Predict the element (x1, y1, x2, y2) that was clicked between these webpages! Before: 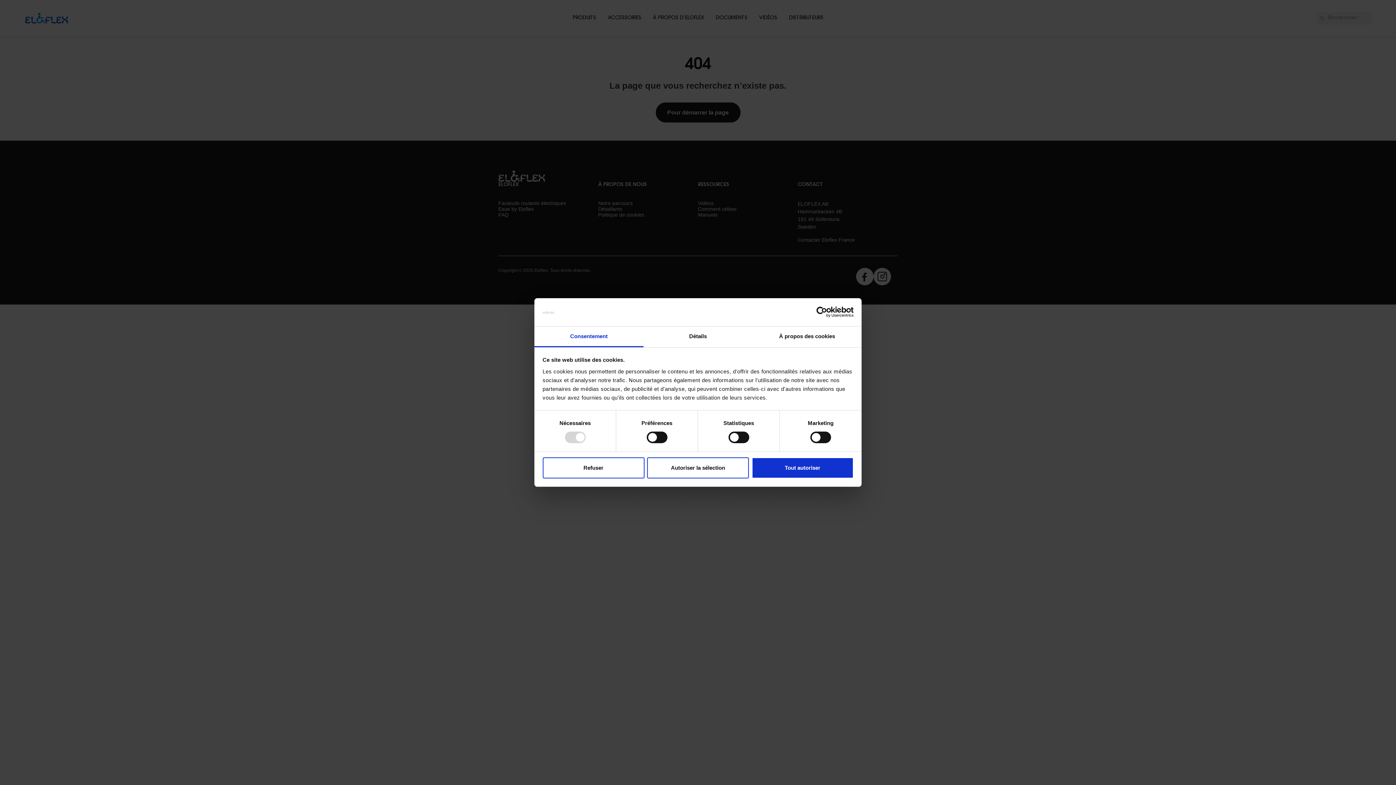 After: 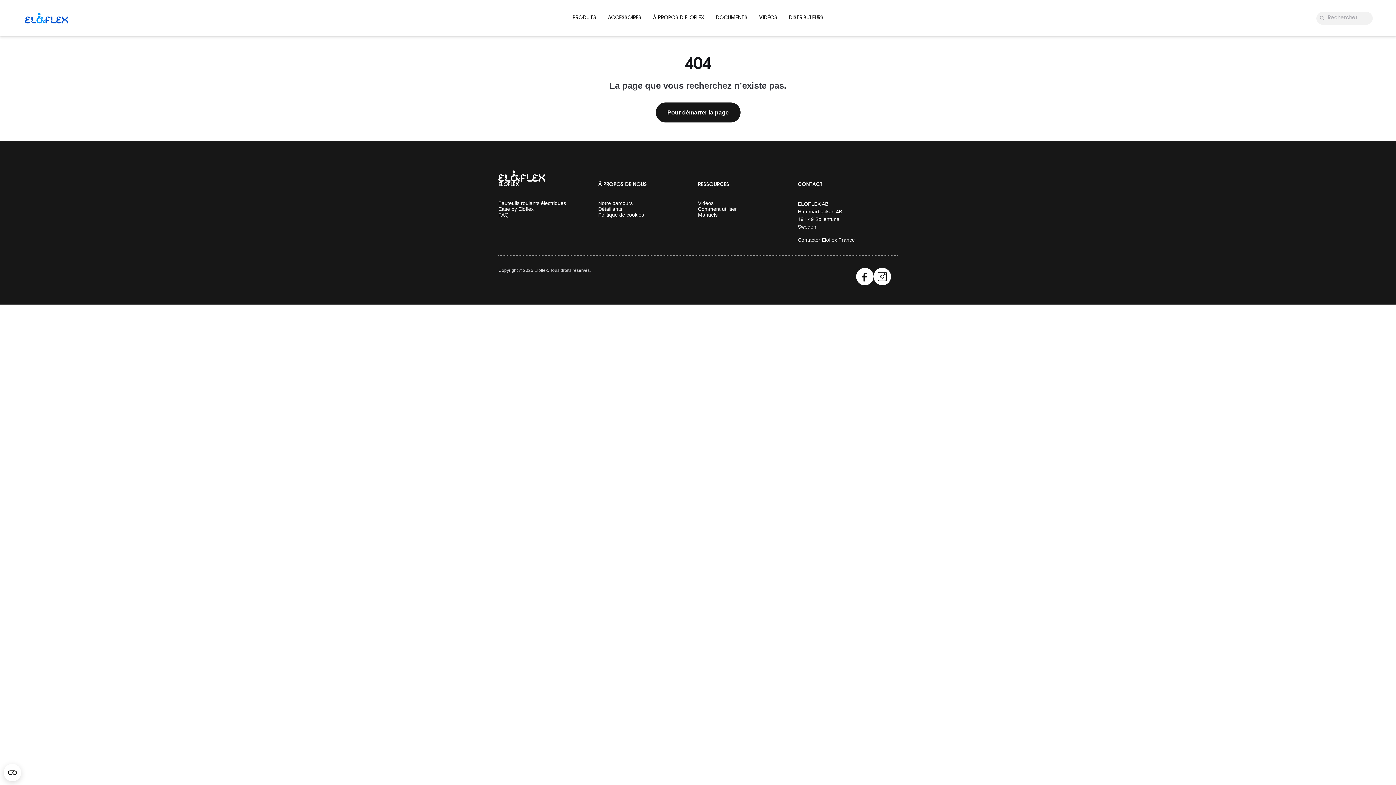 Action: bbox: (751, 457, 853, 478) label: Tout autoriser